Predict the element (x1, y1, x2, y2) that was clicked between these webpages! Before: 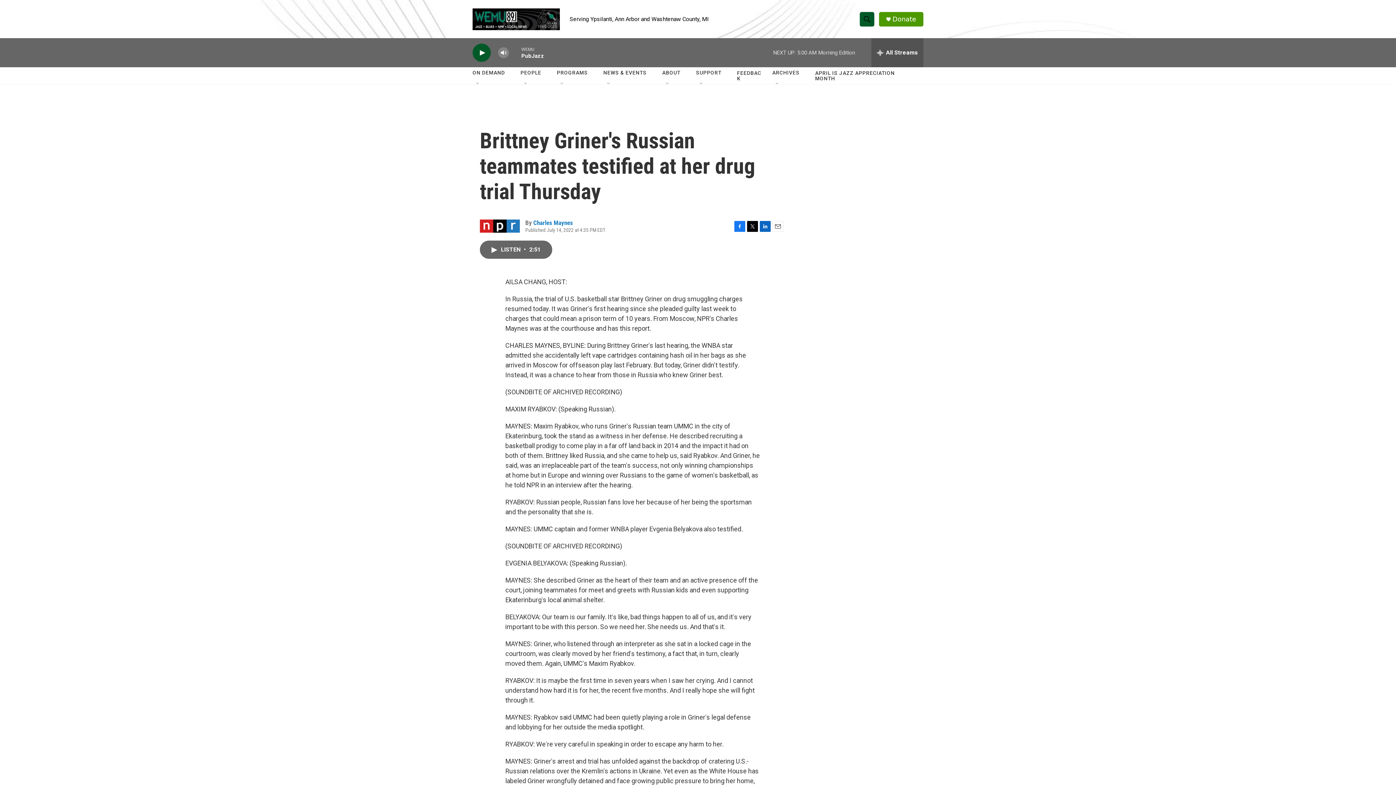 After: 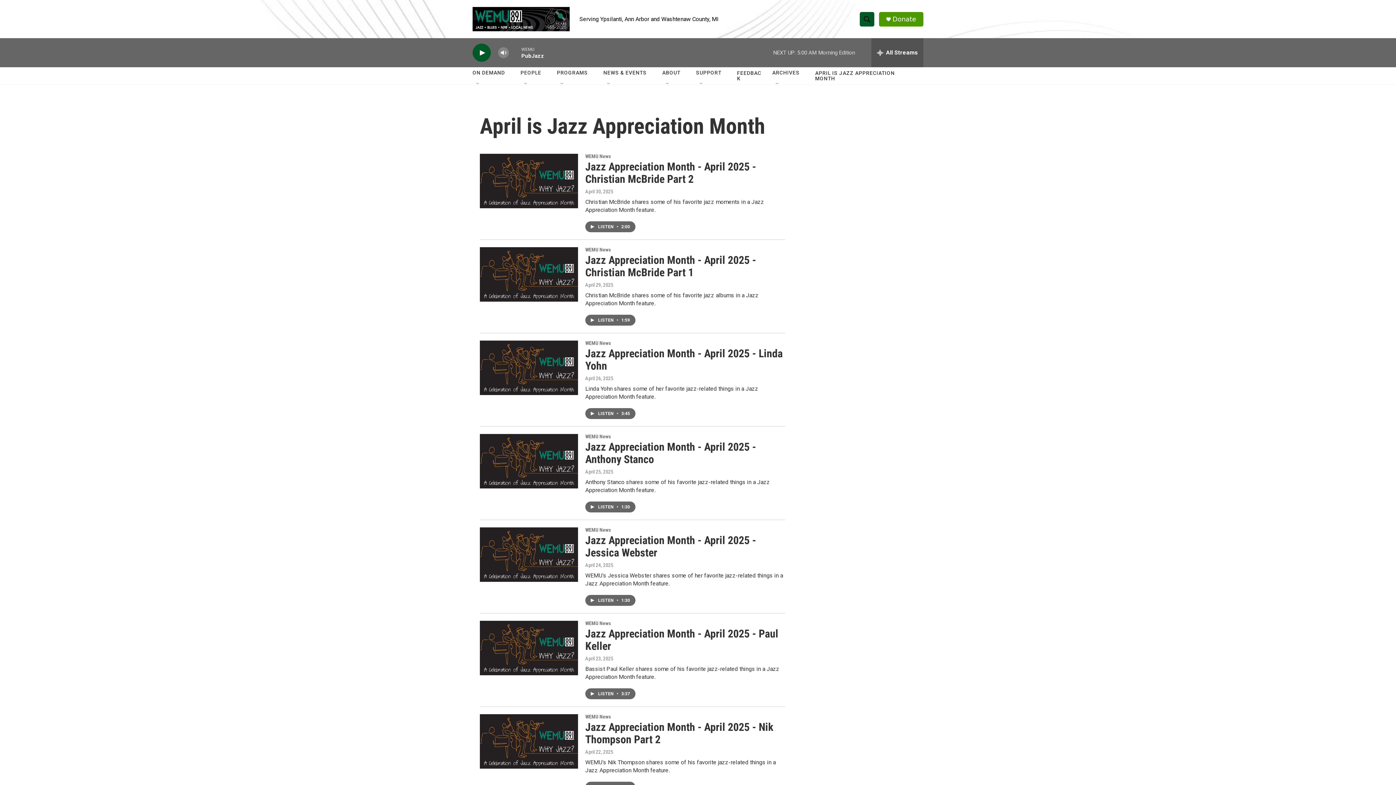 Action: label: APRIL IS JAZZ APPRECIATION MONTH bbox: (815, 64, 916, 86)